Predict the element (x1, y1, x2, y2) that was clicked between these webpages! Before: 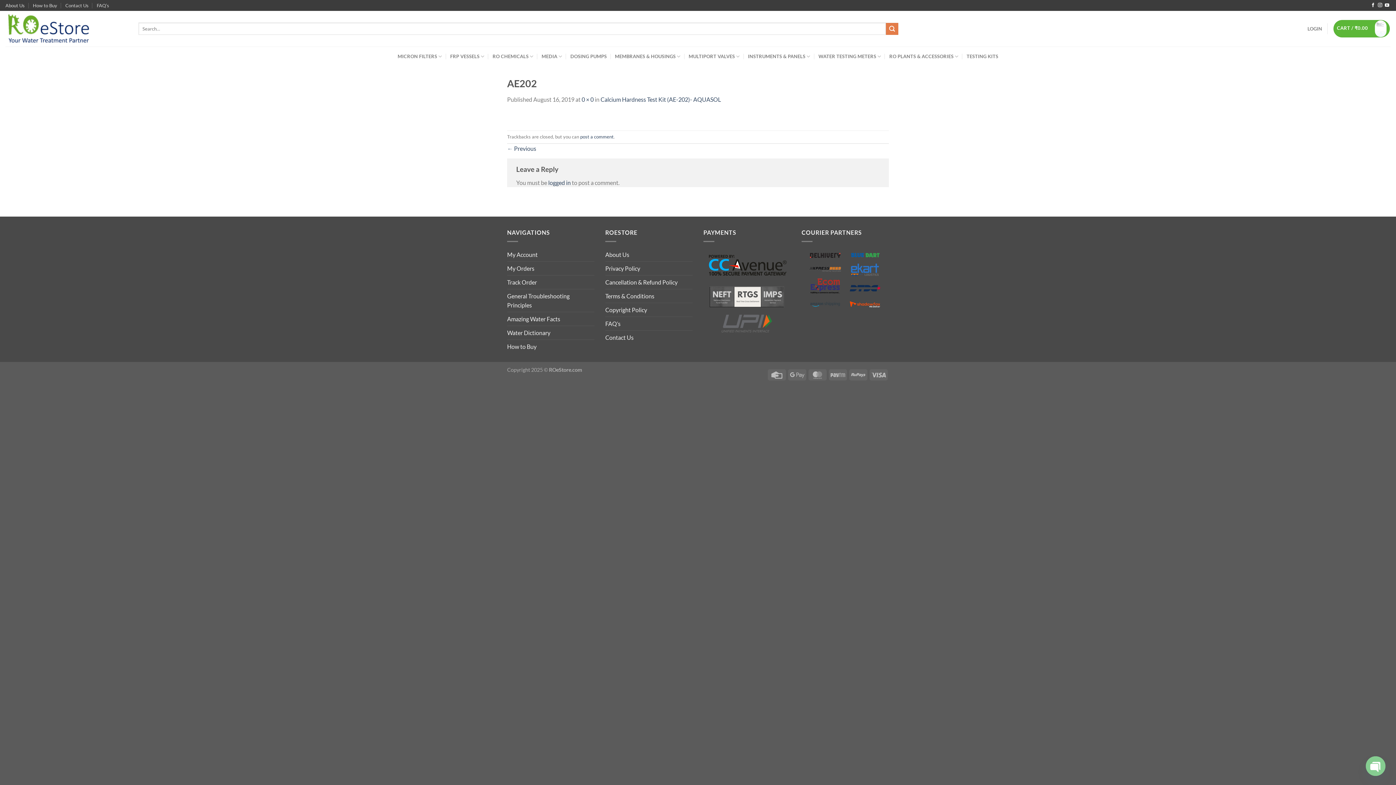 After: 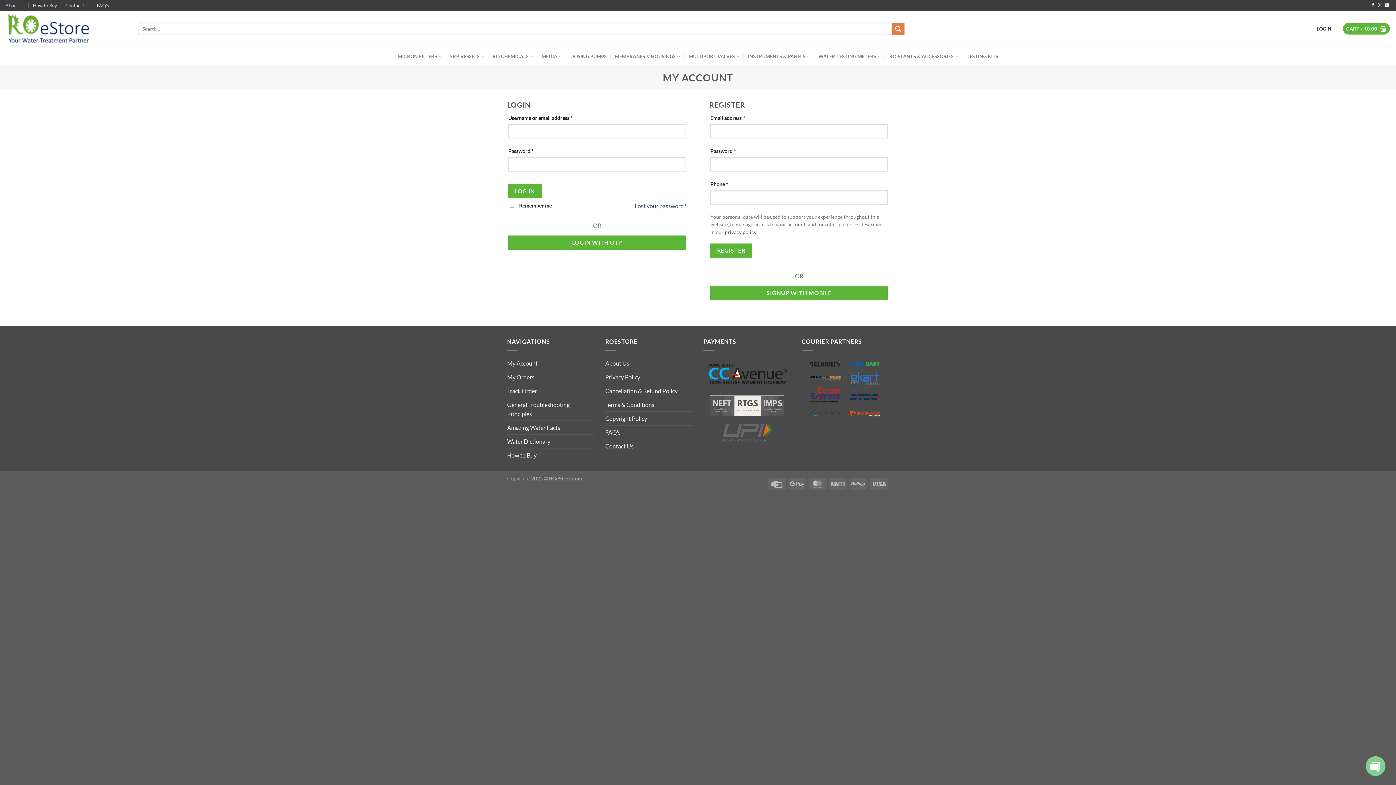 Action: bbox: (507, 261, 534, 275) label: My Orders